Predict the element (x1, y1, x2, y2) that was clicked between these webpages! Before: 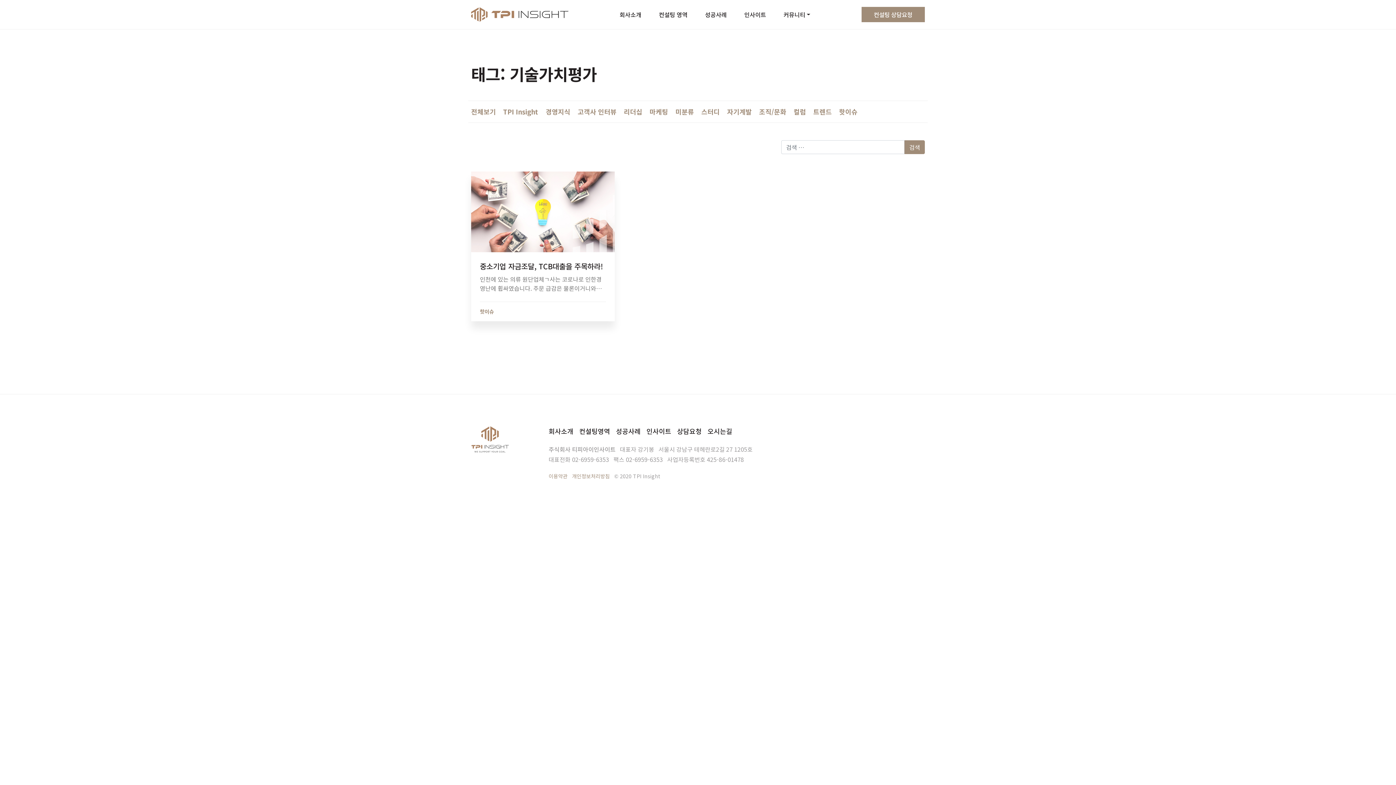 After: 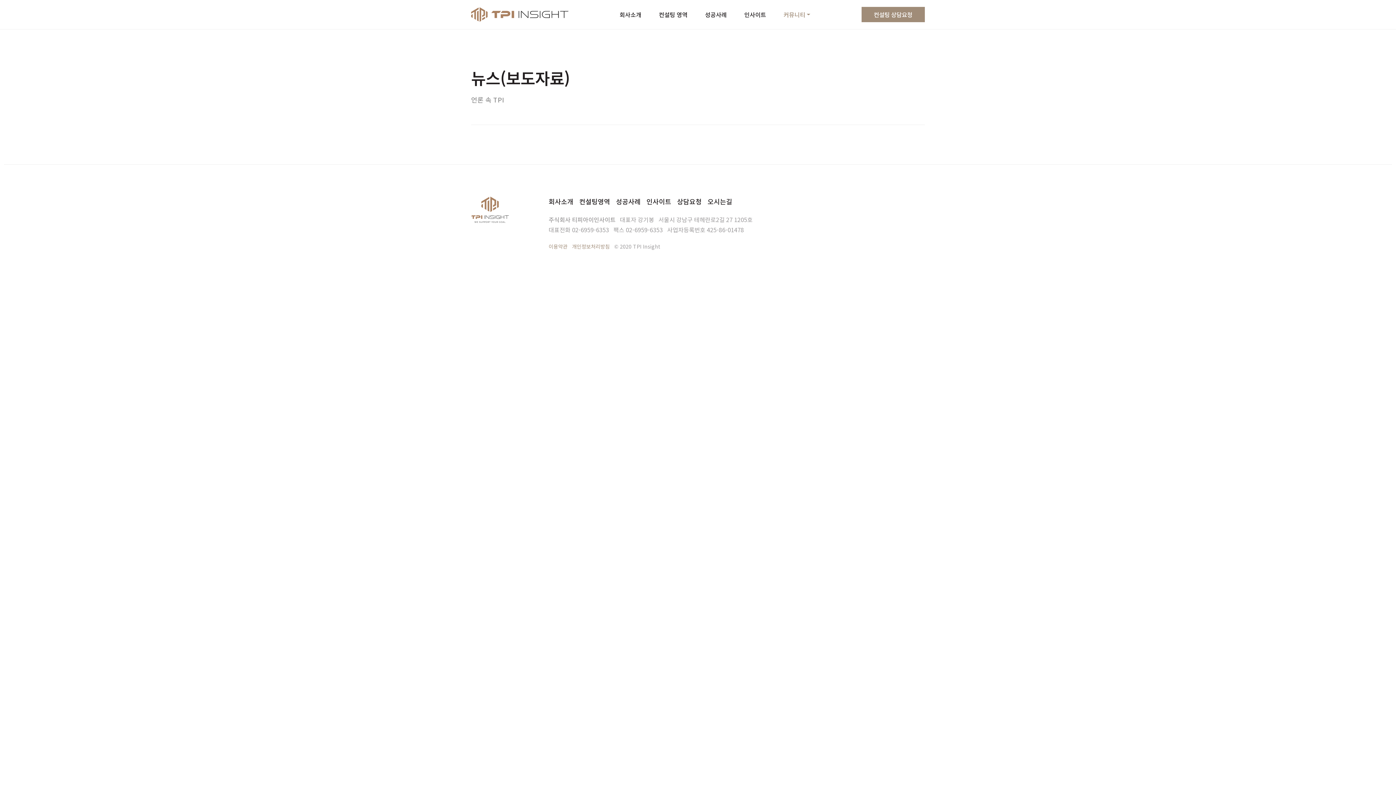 Action: label: 커뮤니티 bbox: (775, 0, 819, 29)